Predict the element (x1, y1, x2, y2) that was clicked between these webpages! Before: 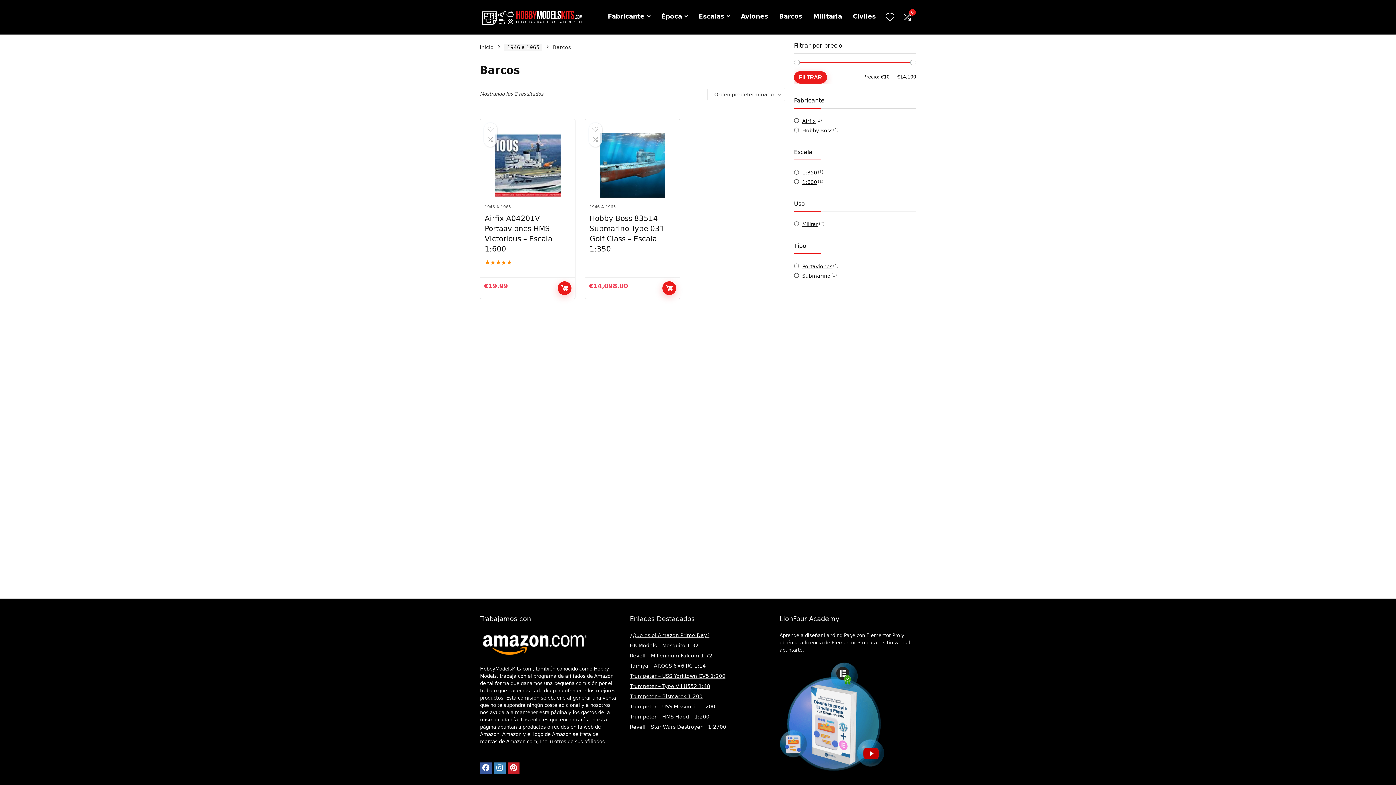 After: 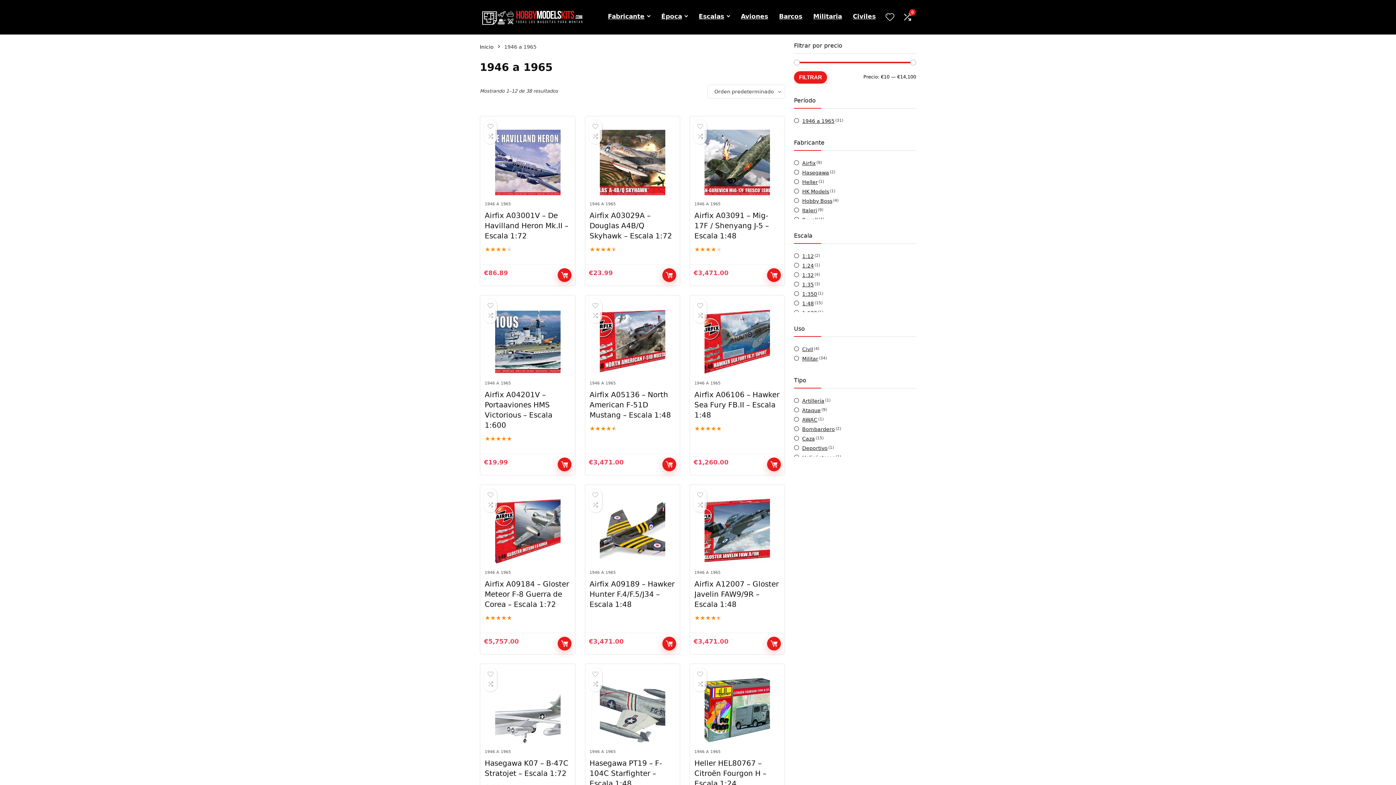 Action: bbox: (484, 204, 511, 209) label: 1946 A 1965